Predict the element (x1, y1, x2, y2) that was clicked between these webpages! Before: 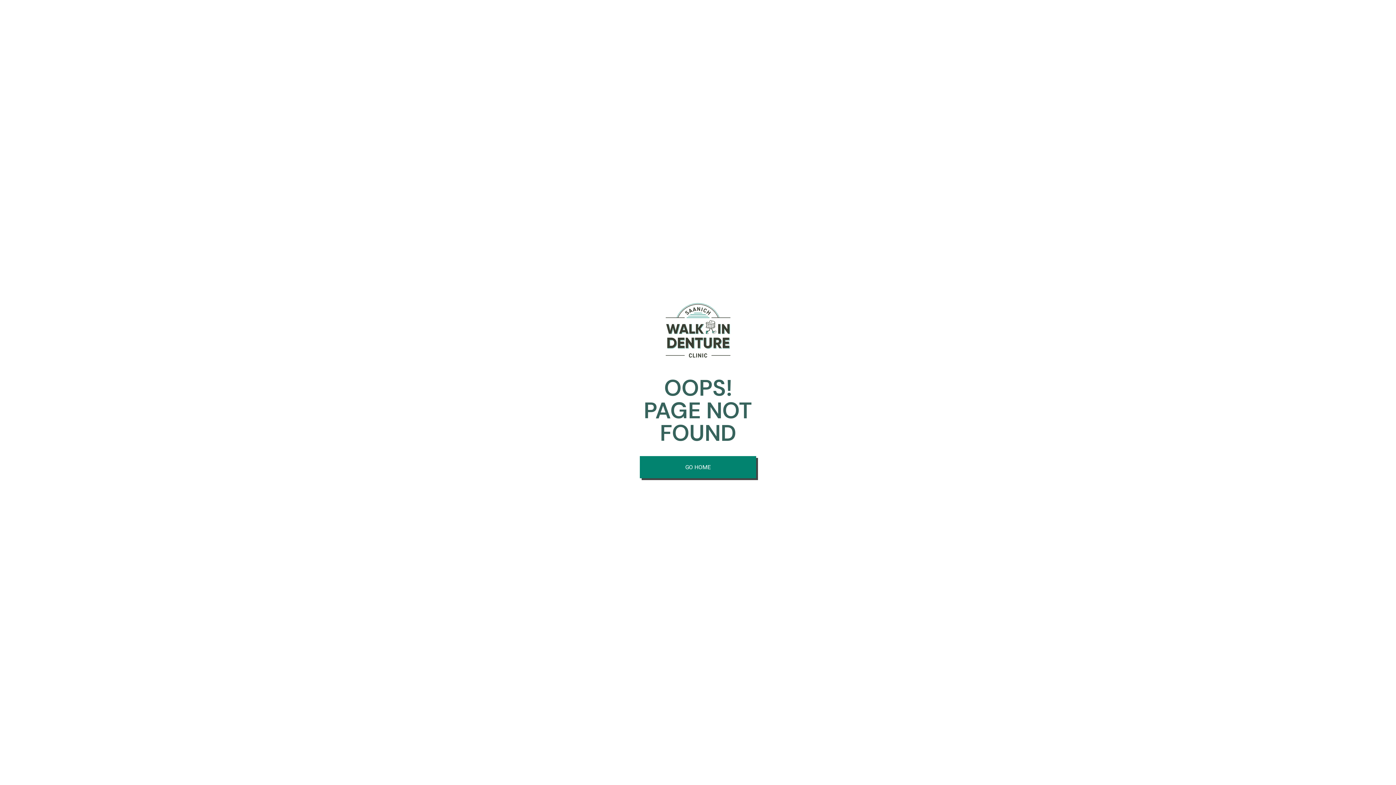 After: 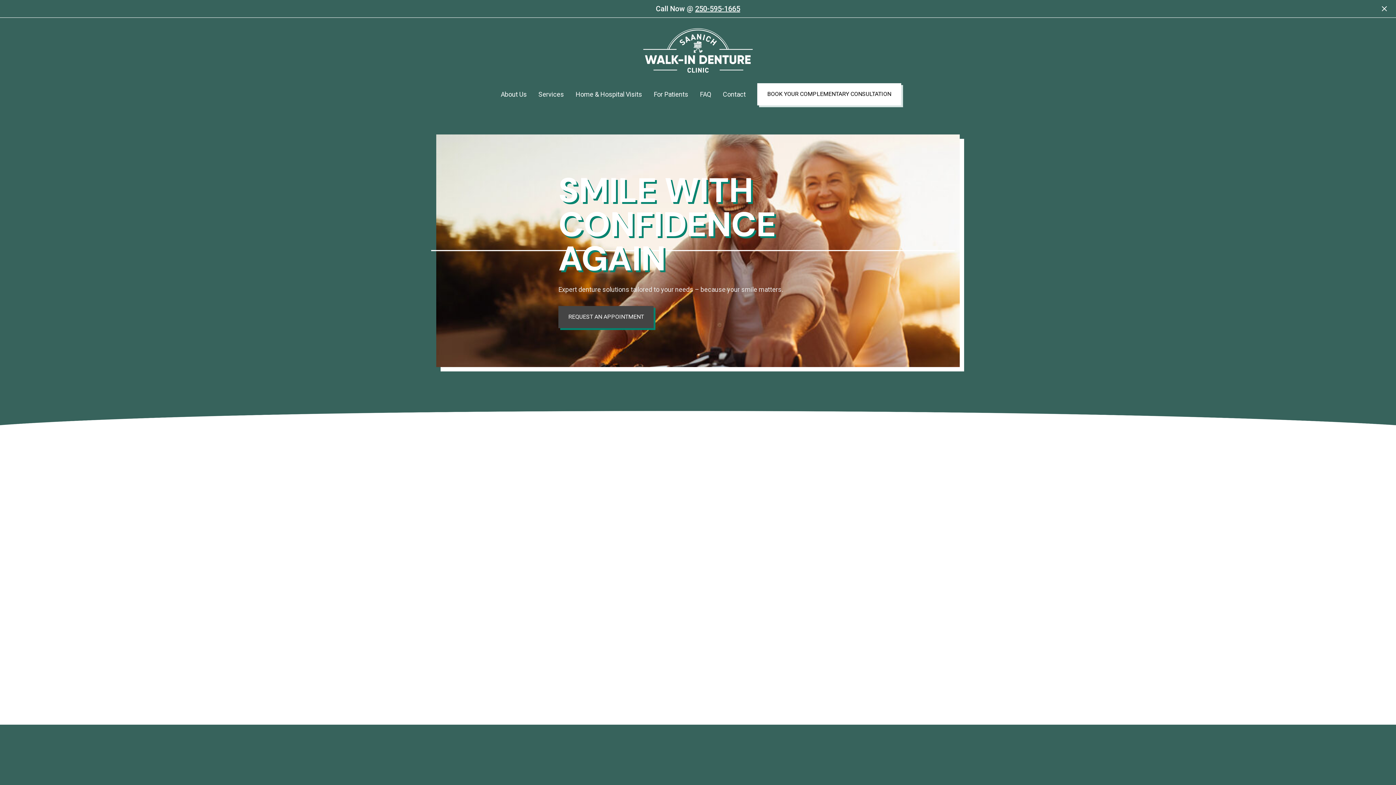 Action: bbox: (640, 456, 756, 478) label: GO HOME